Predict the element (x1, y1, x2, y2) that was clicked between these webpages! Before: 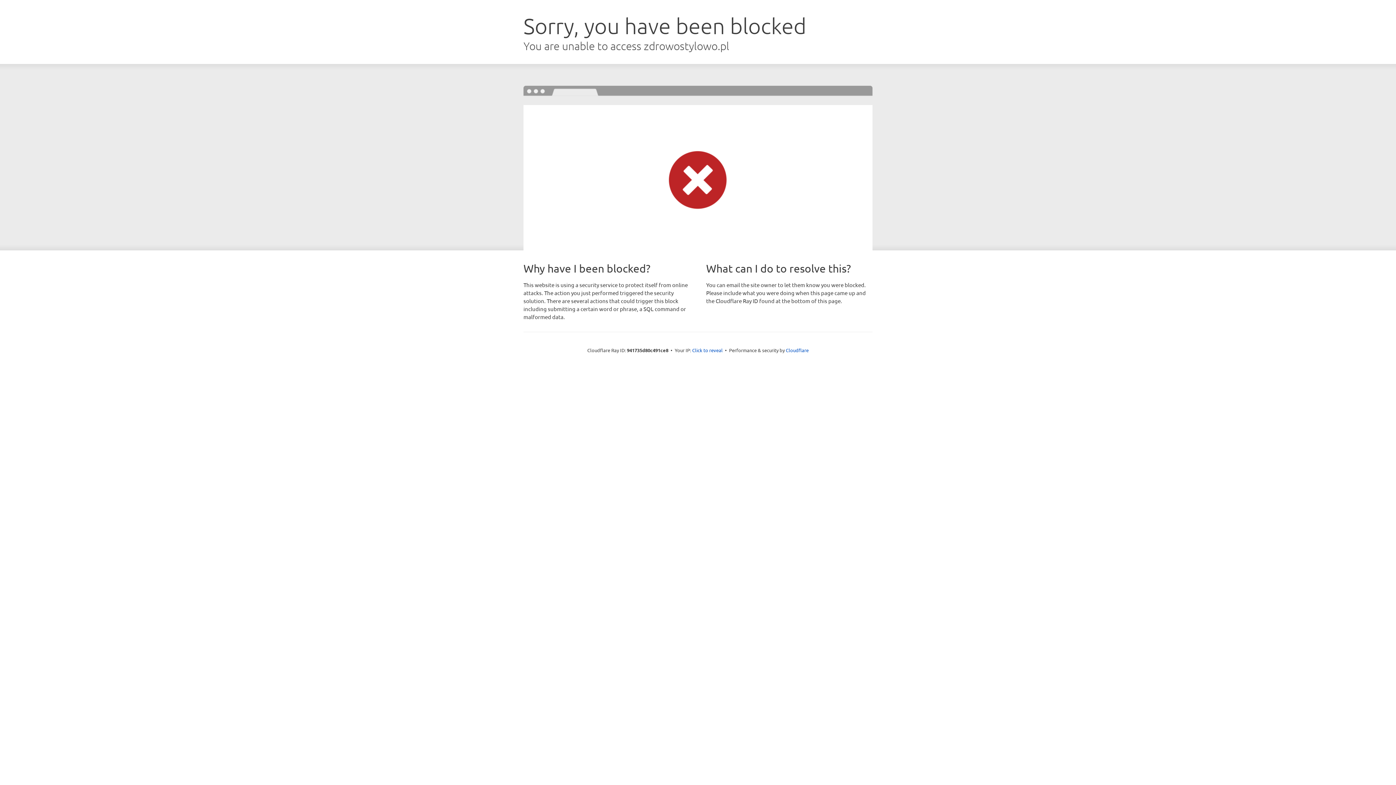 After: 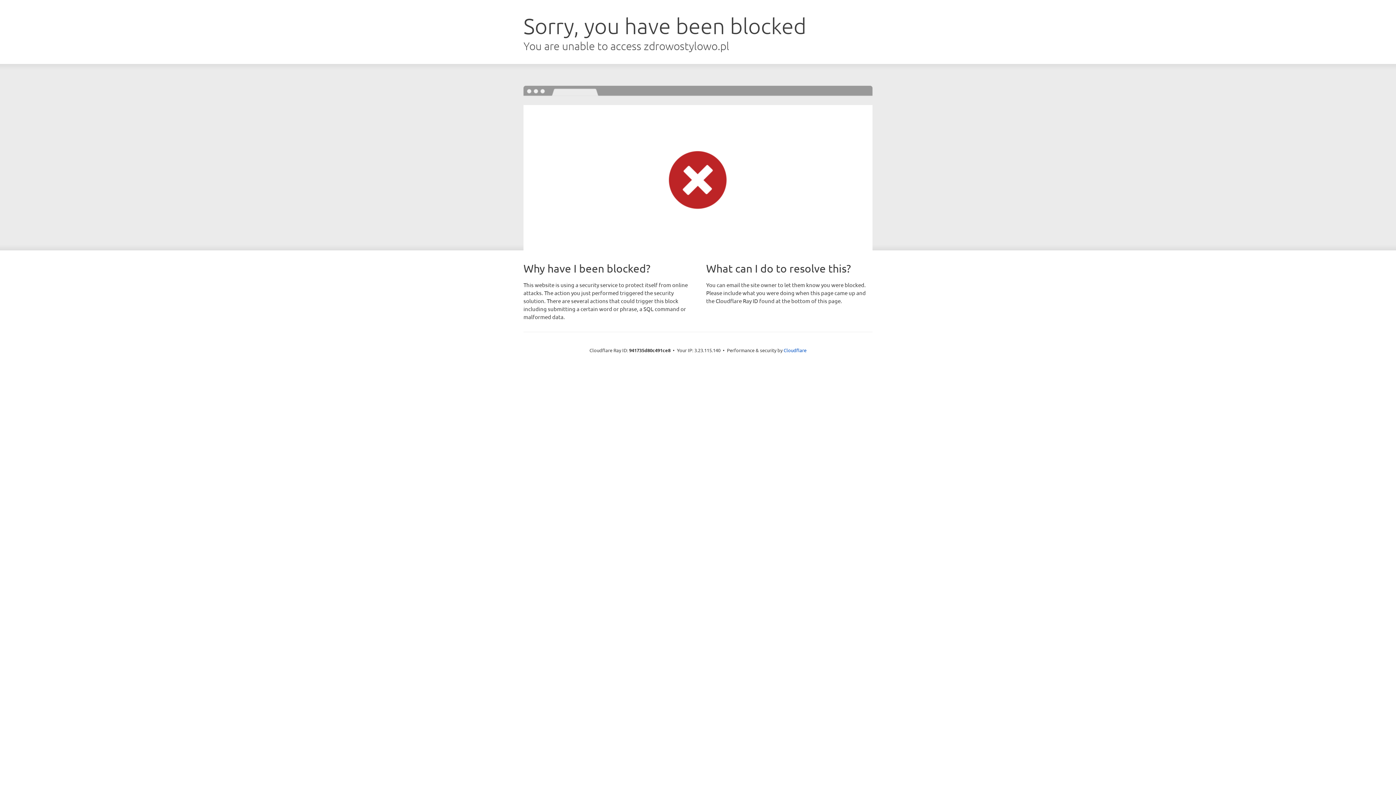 Action: label: Click to reveal bbox: (692, 346, 722, 353)